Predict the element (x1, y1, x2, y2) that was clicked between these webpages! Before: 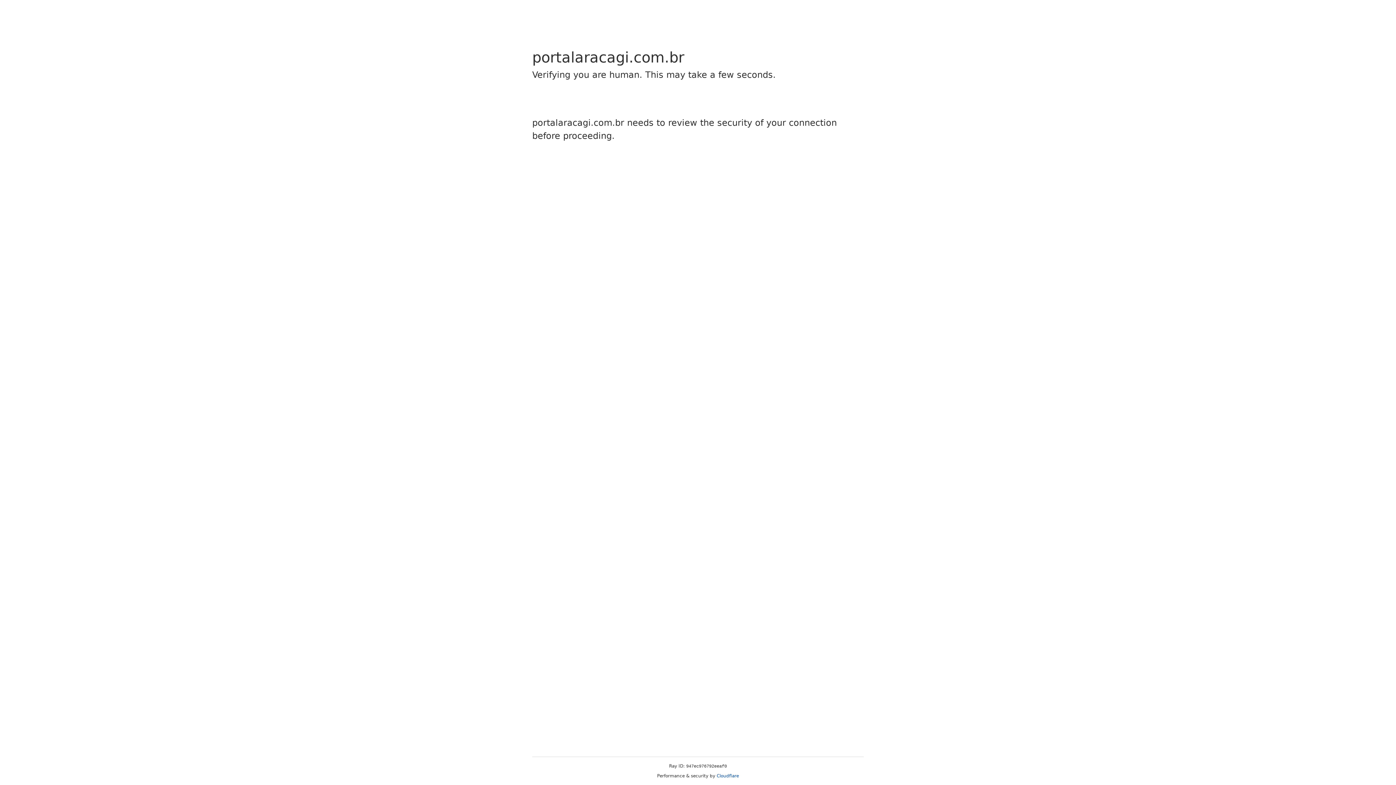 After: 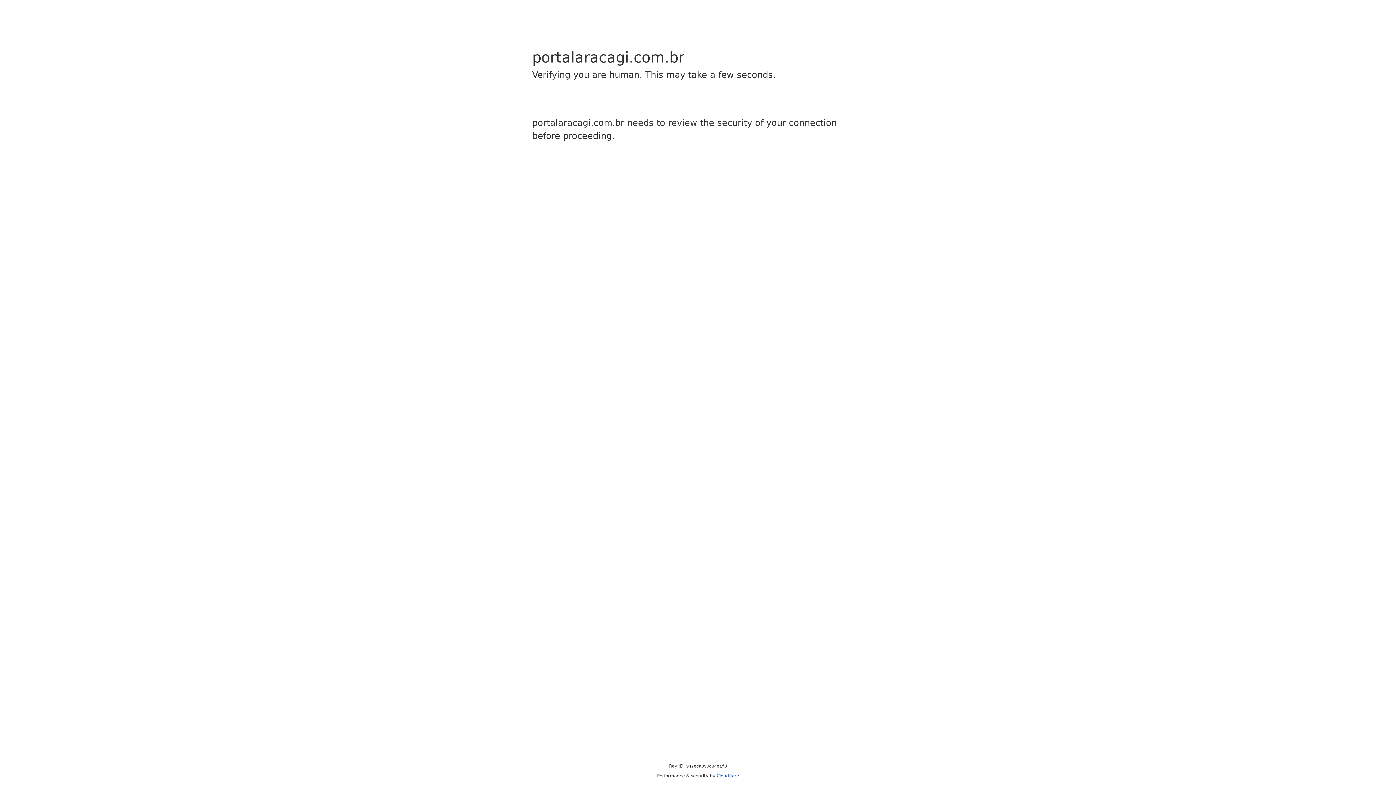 Action: label: Cloudflare bbox: (716, 773, 739, 778)